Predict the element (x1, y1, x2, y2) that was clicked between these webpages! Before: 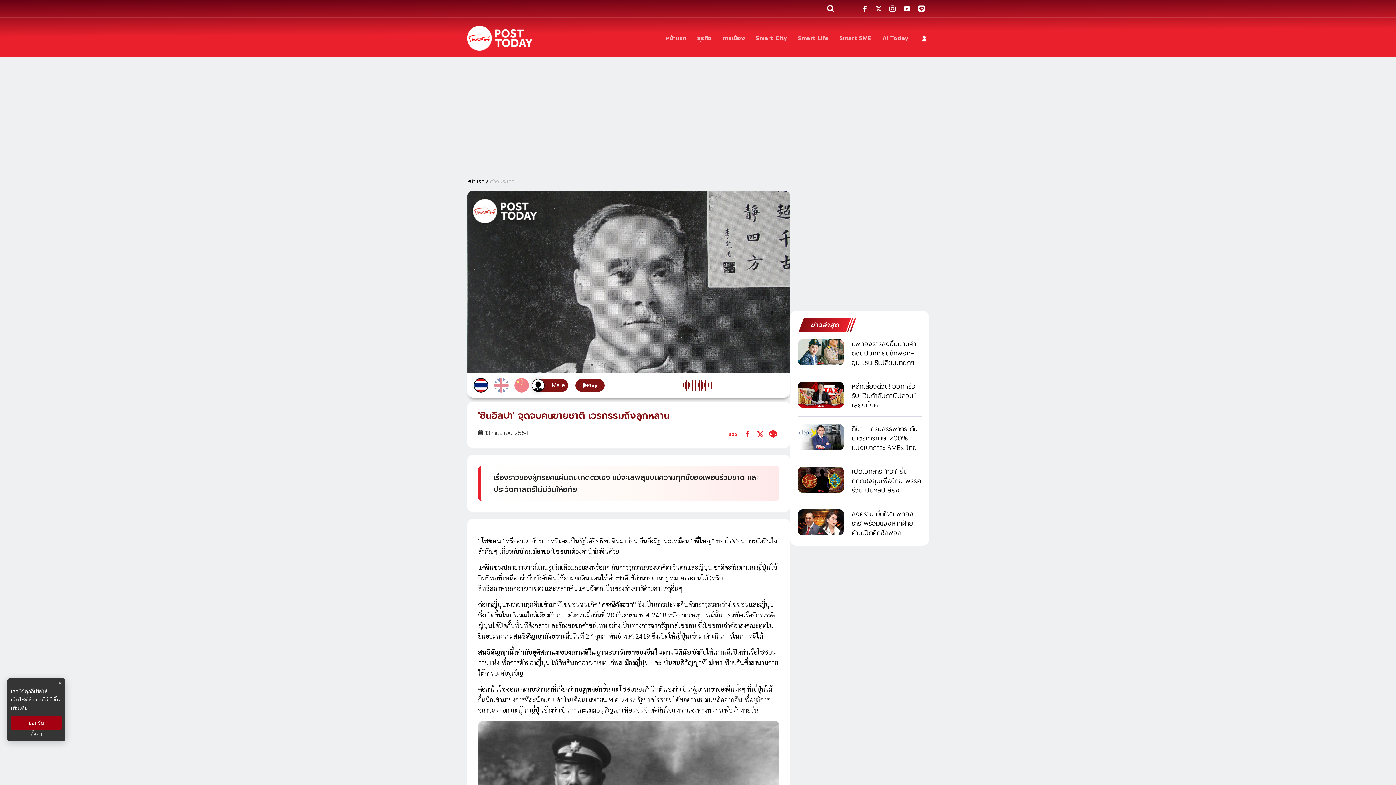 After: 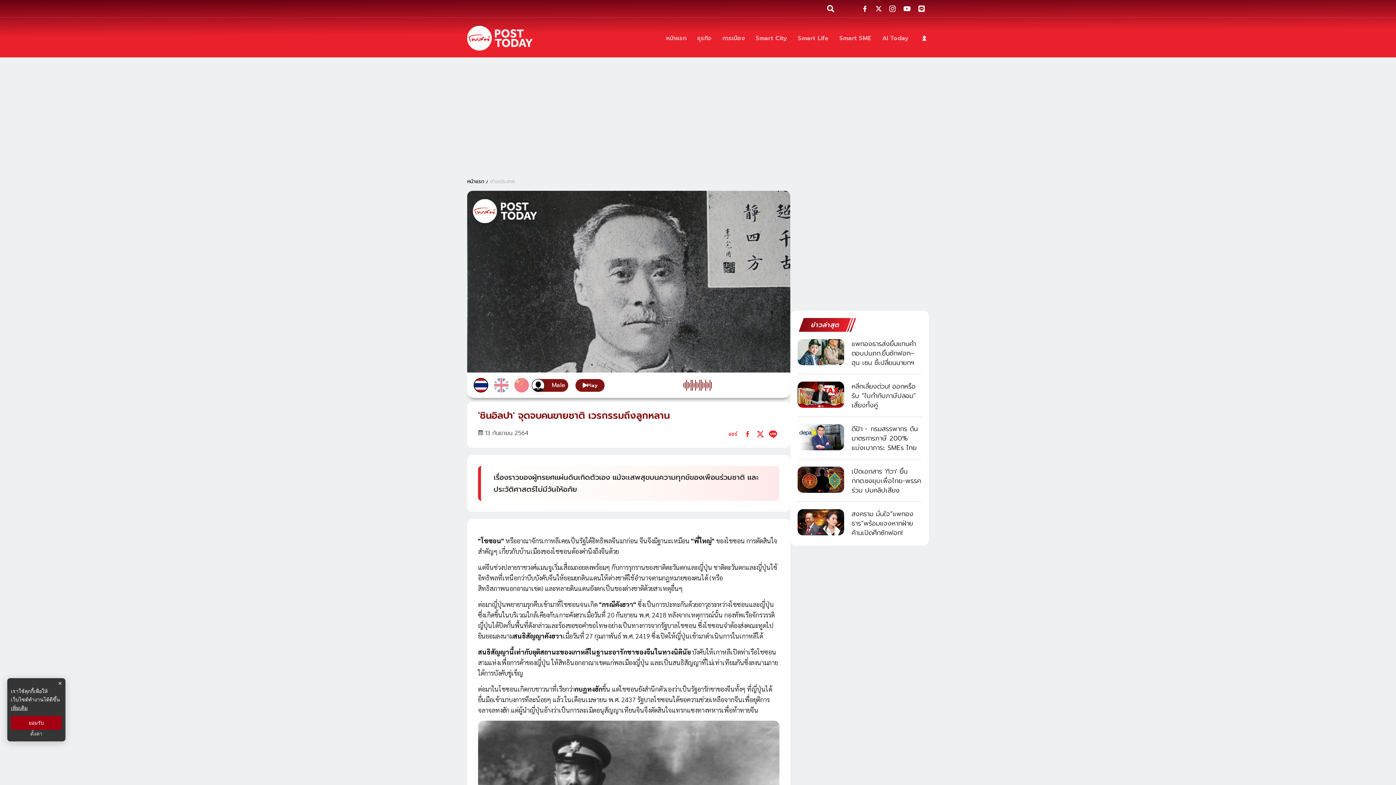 Action: label: social-share bbox: (900, 1, 914, 16)